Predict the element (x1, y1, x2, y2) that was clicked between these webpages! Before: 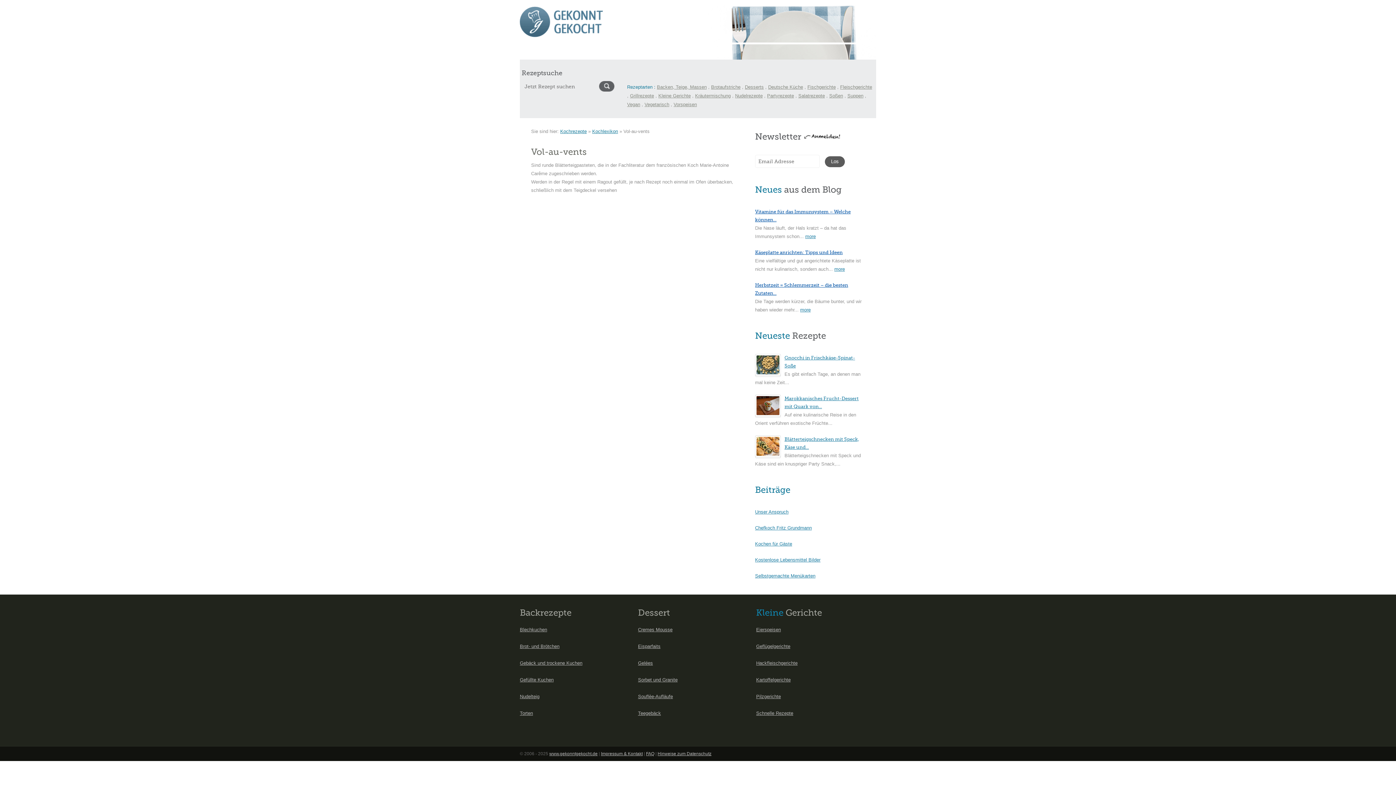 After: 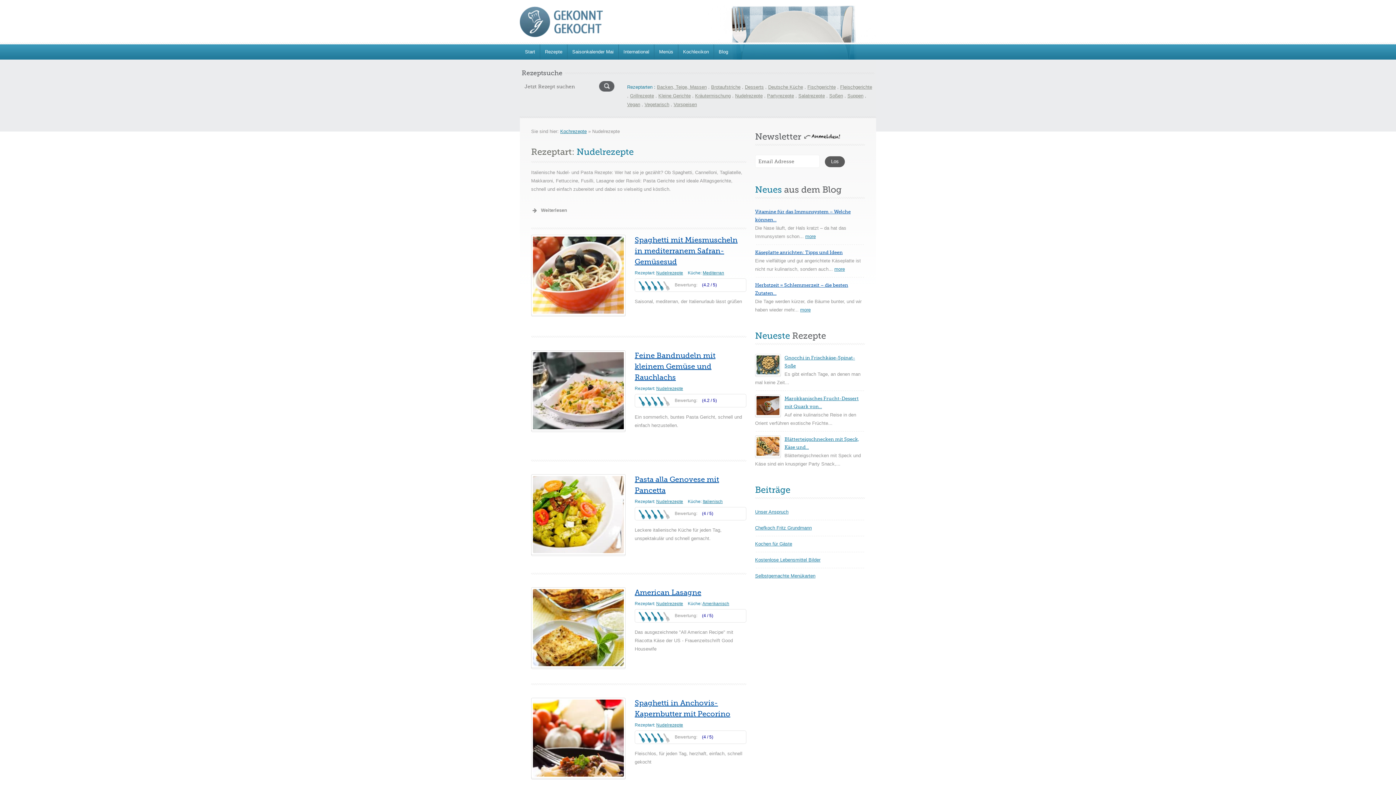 Action: label: Nudelrezepte bbox: (735, 93, 762, 98)